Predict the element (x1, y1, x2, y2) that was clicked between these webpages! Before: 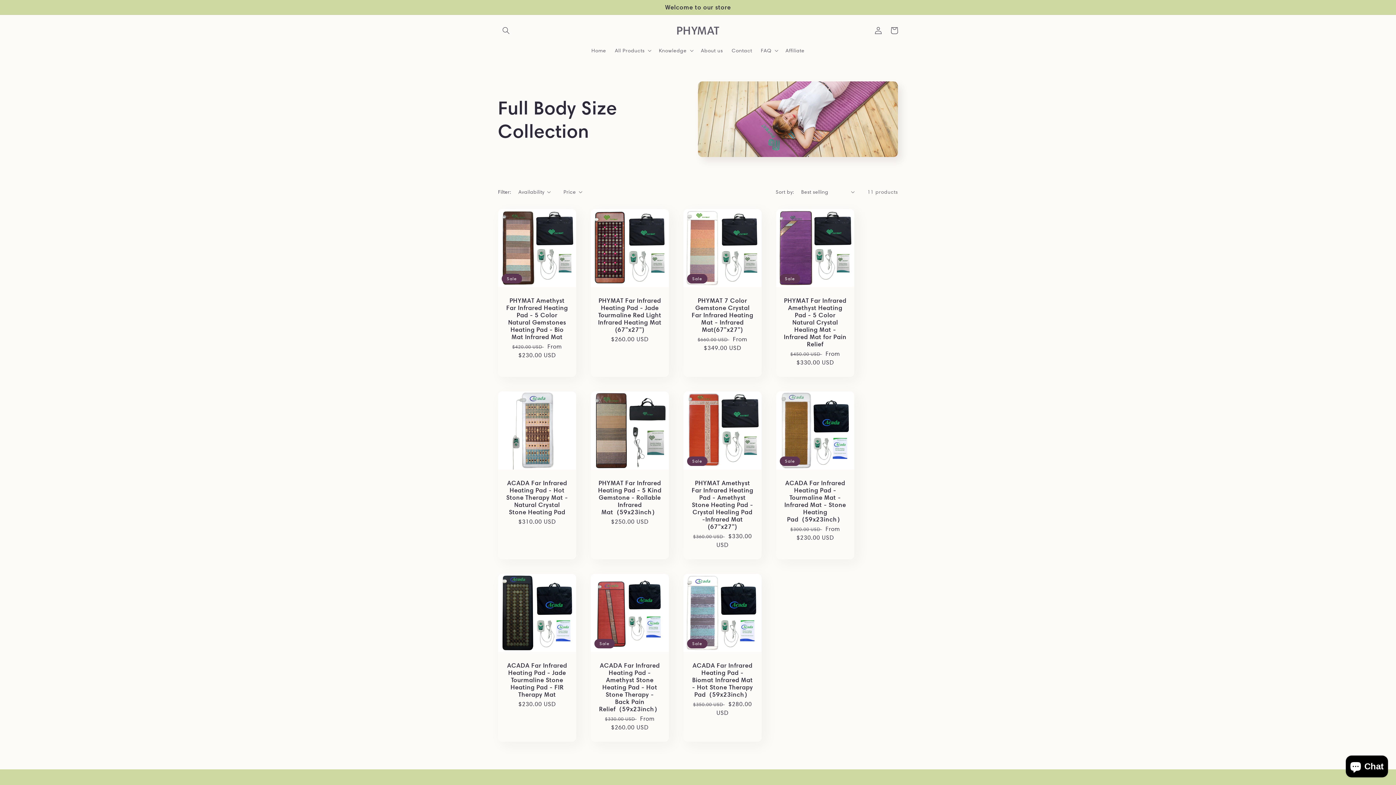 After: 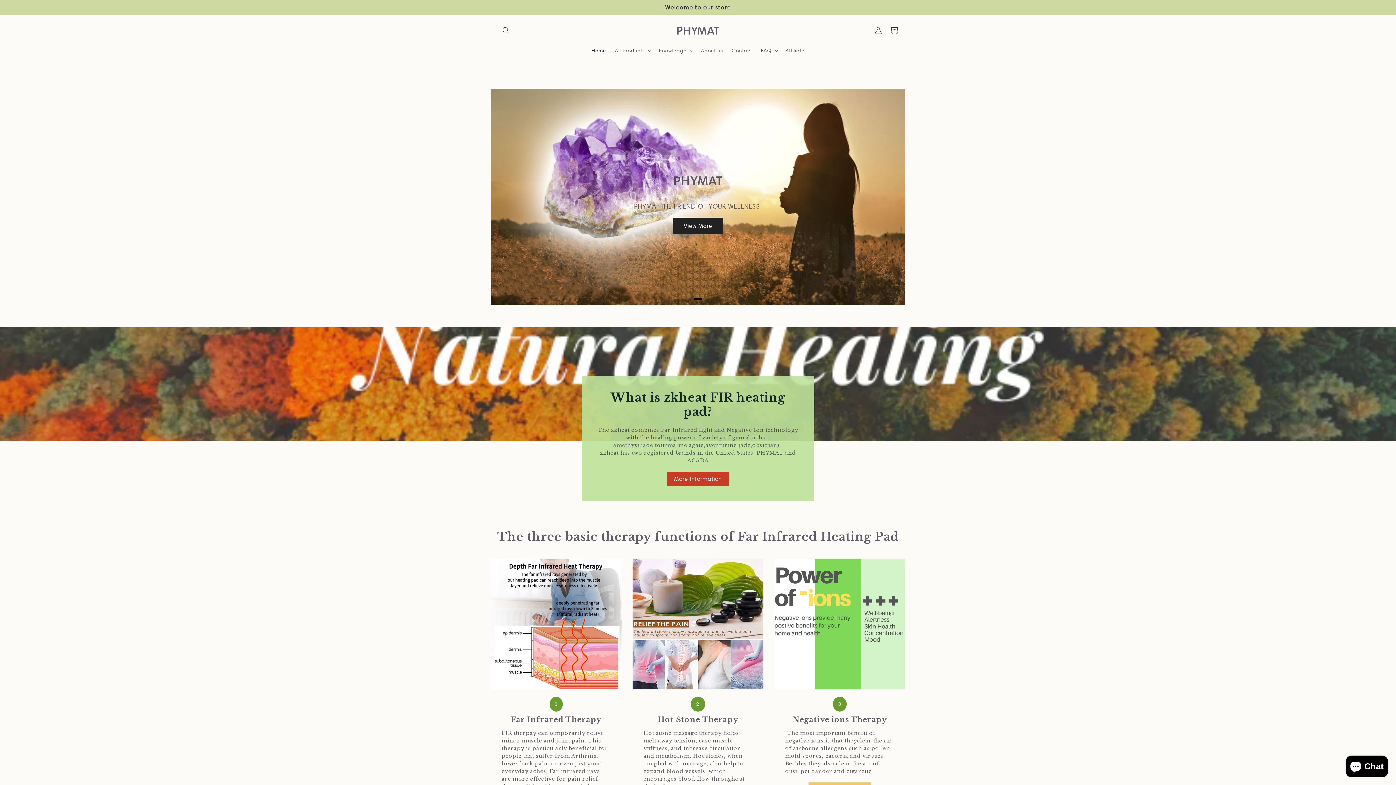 Action: label: PHYMAT bbox: (673, 22, 722, 38)